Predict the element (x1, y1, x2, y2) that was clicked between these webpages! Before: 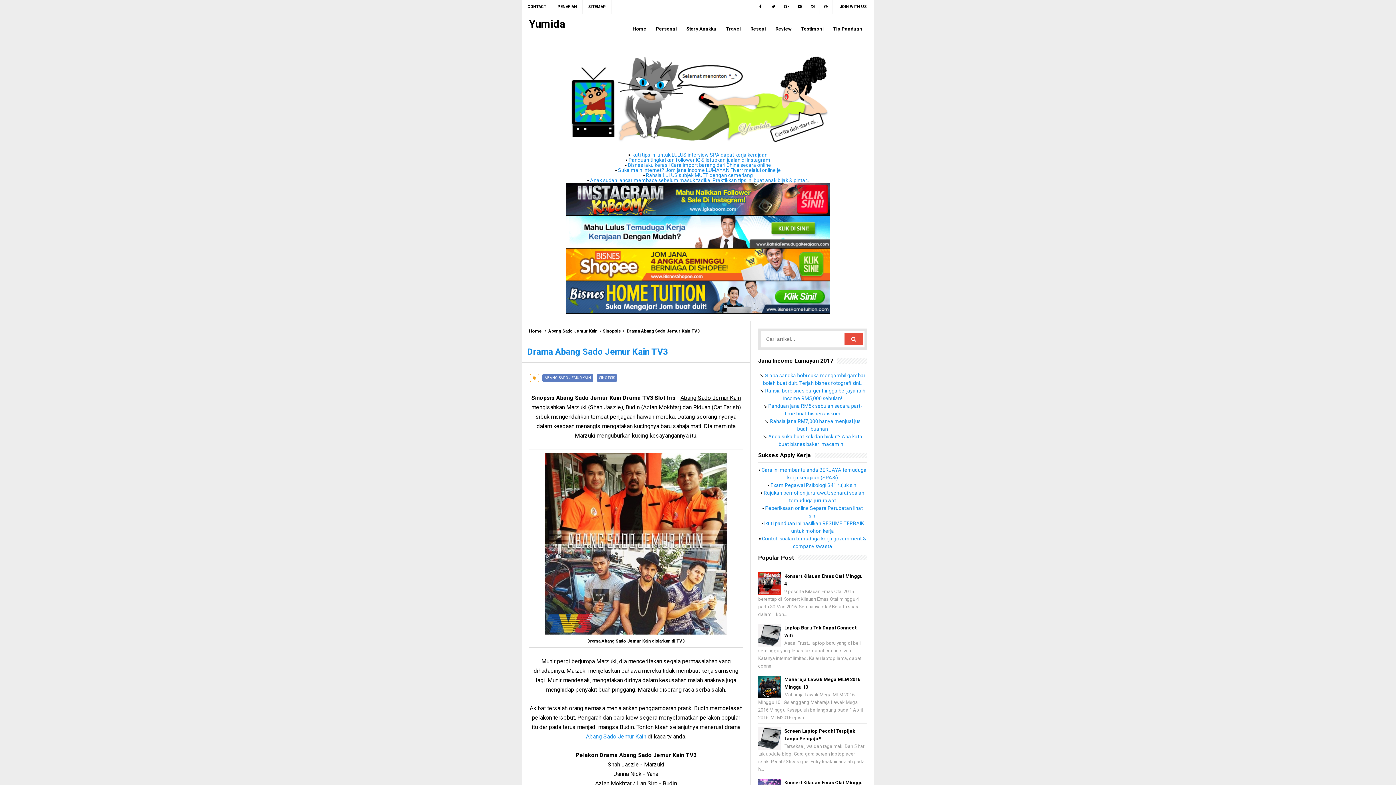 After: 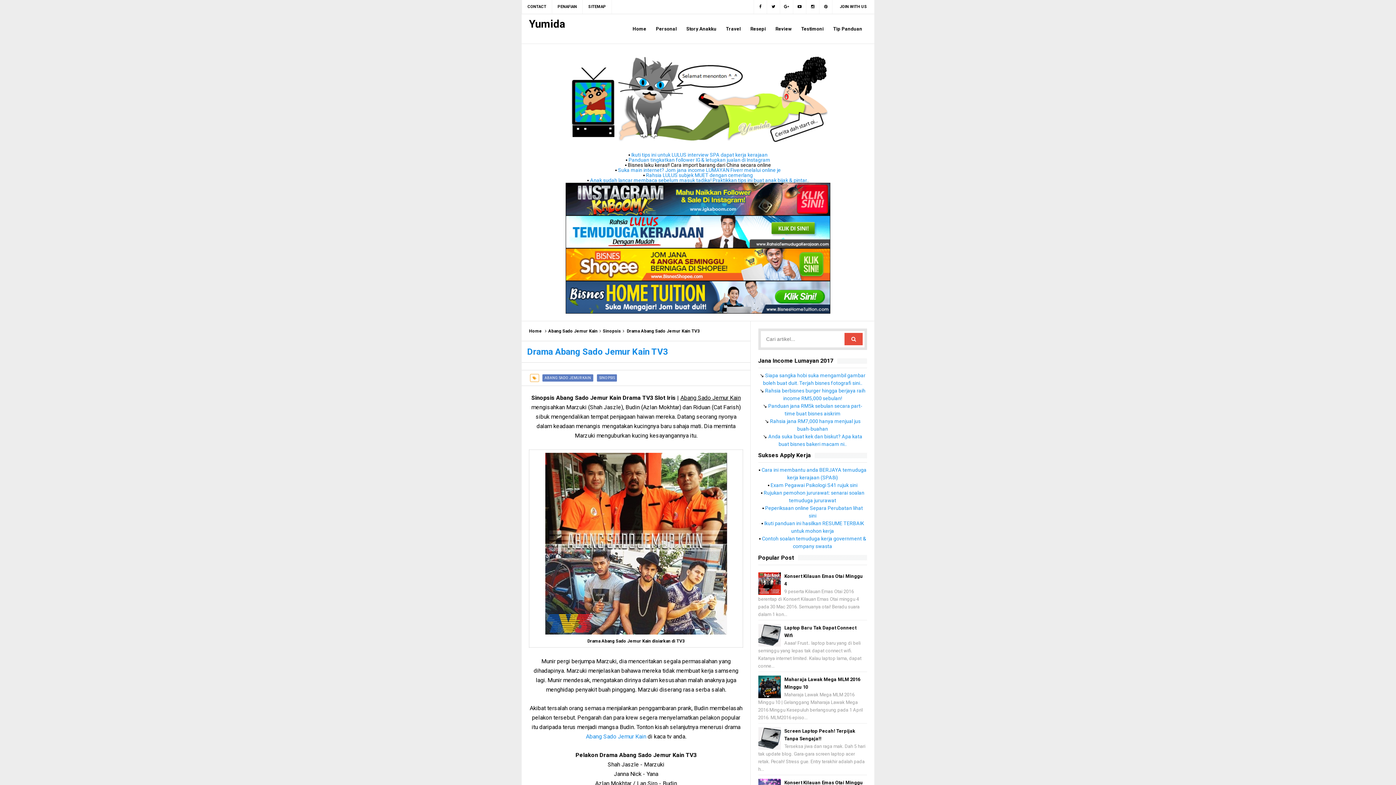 Action: label: Bisnes laku keras!! Cara import barang dari China secara online bbox: (628, 162, 771, 168)